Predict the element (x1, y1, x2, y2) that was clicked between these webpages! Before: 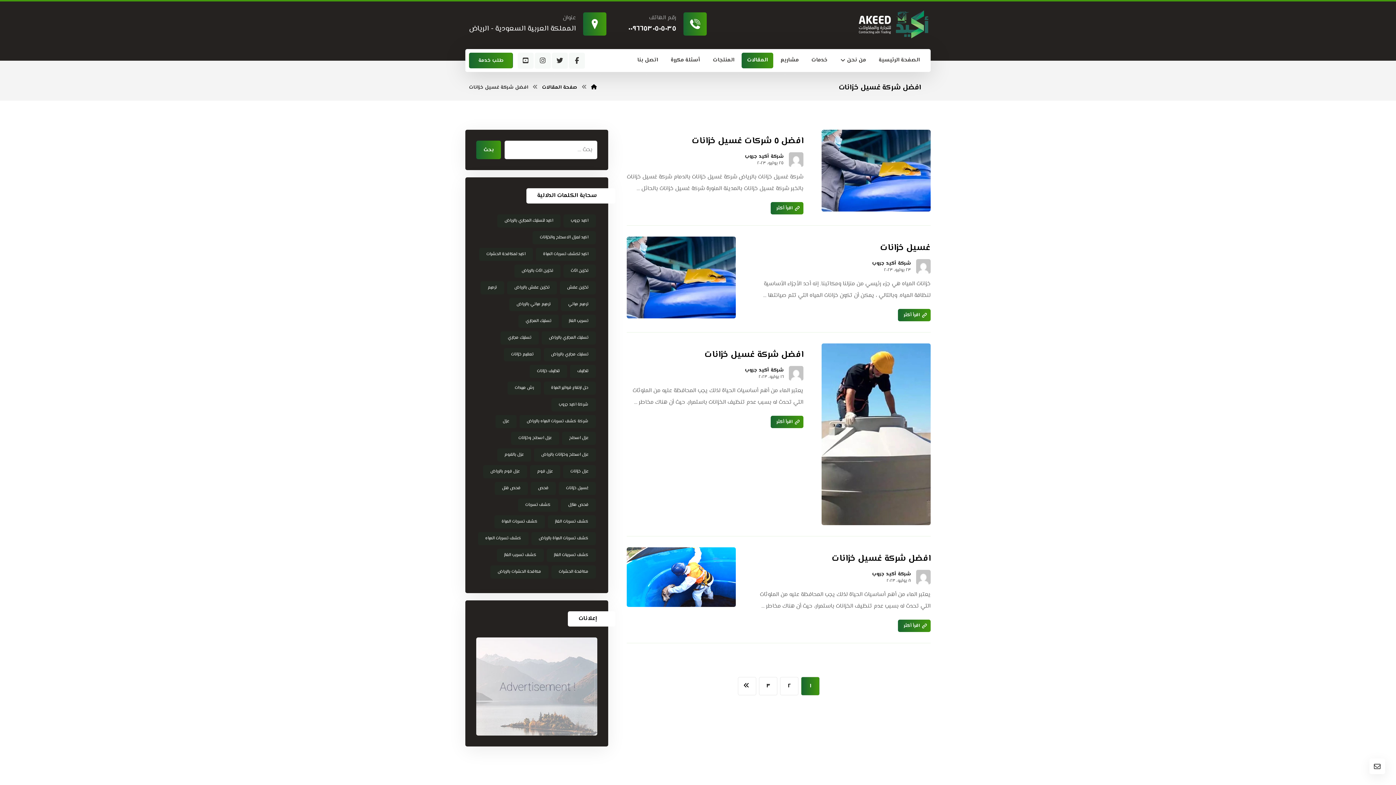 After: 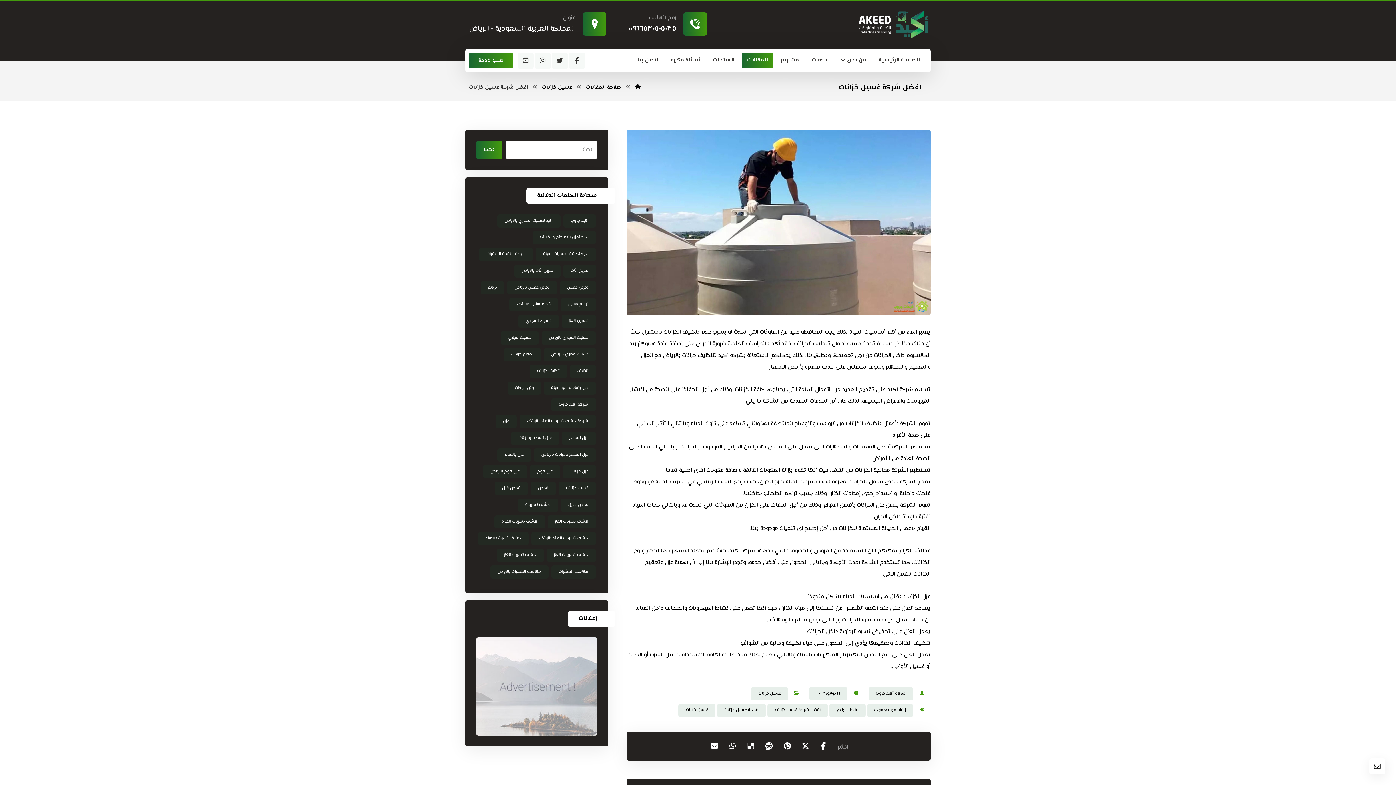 Action: label: افضل شركة غسيل خزانات bbox: (626, 343, 930, 361)